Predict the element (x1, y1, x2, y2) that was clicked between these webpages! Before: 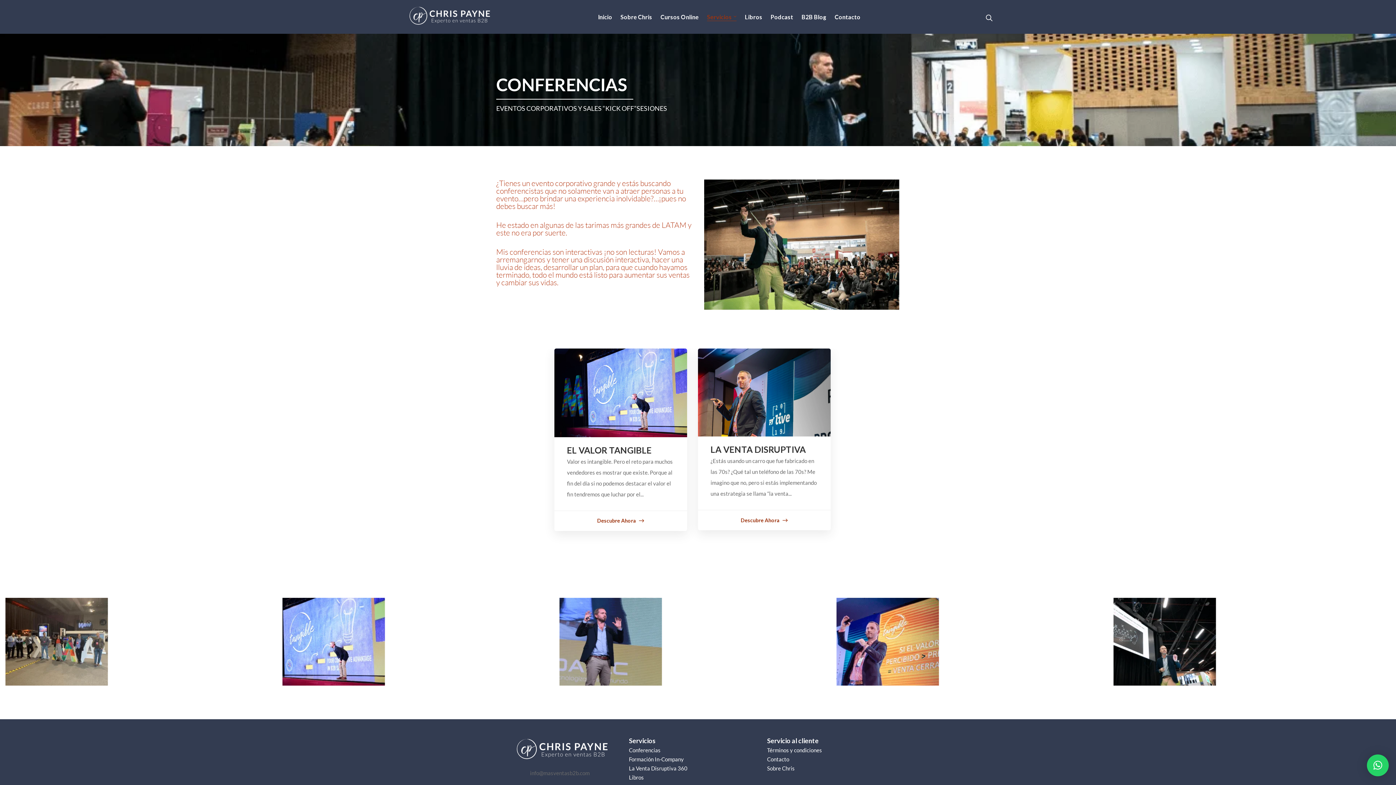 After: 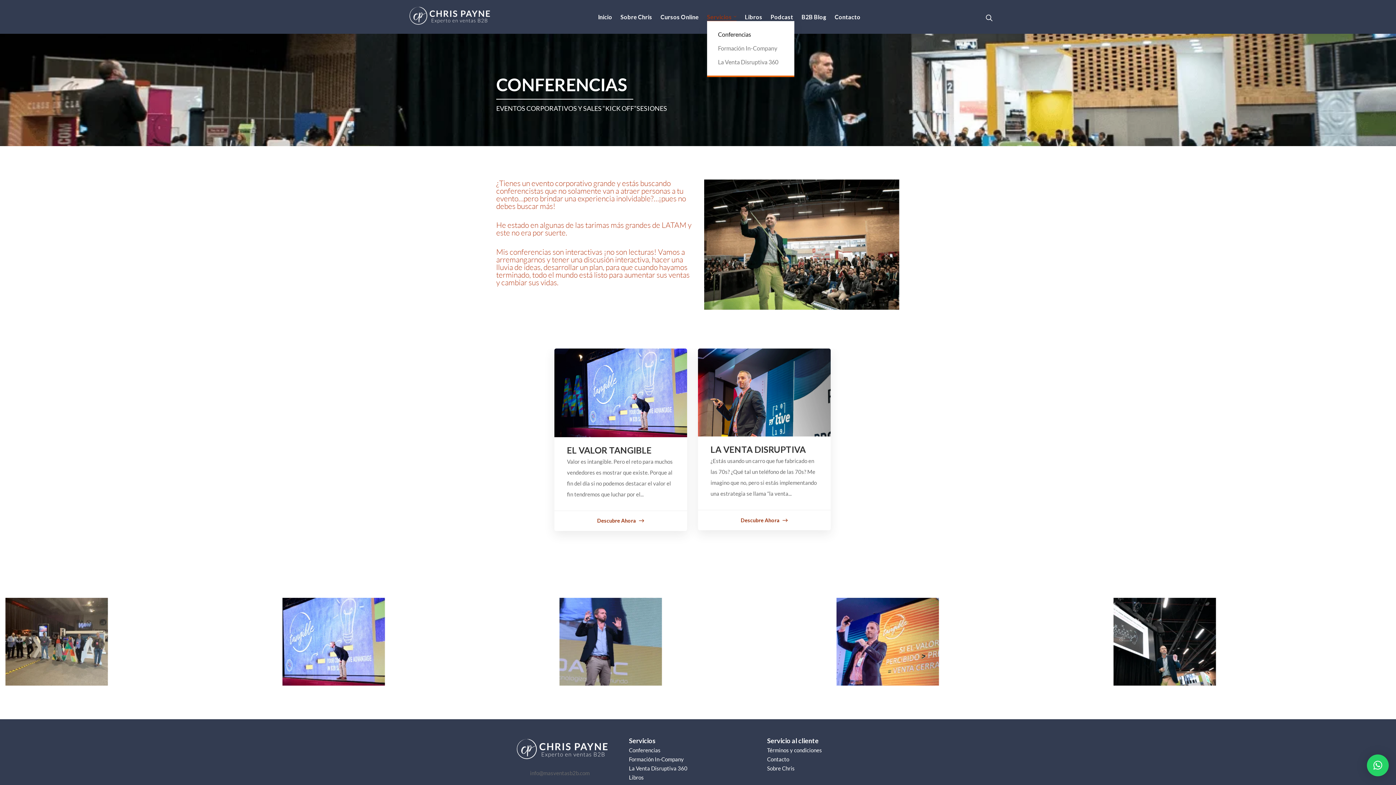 Action: bbox: (707, 12, 744, 20) label: Servicios